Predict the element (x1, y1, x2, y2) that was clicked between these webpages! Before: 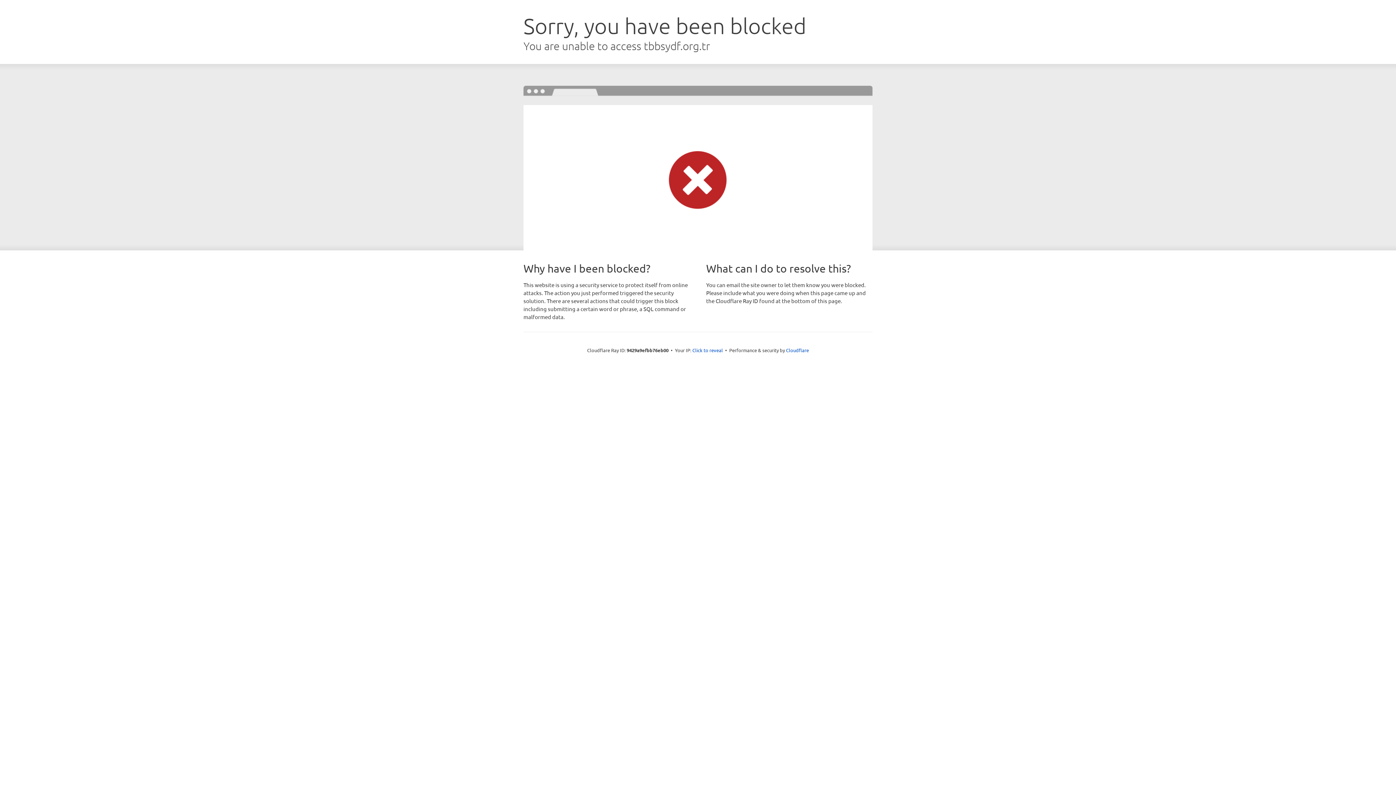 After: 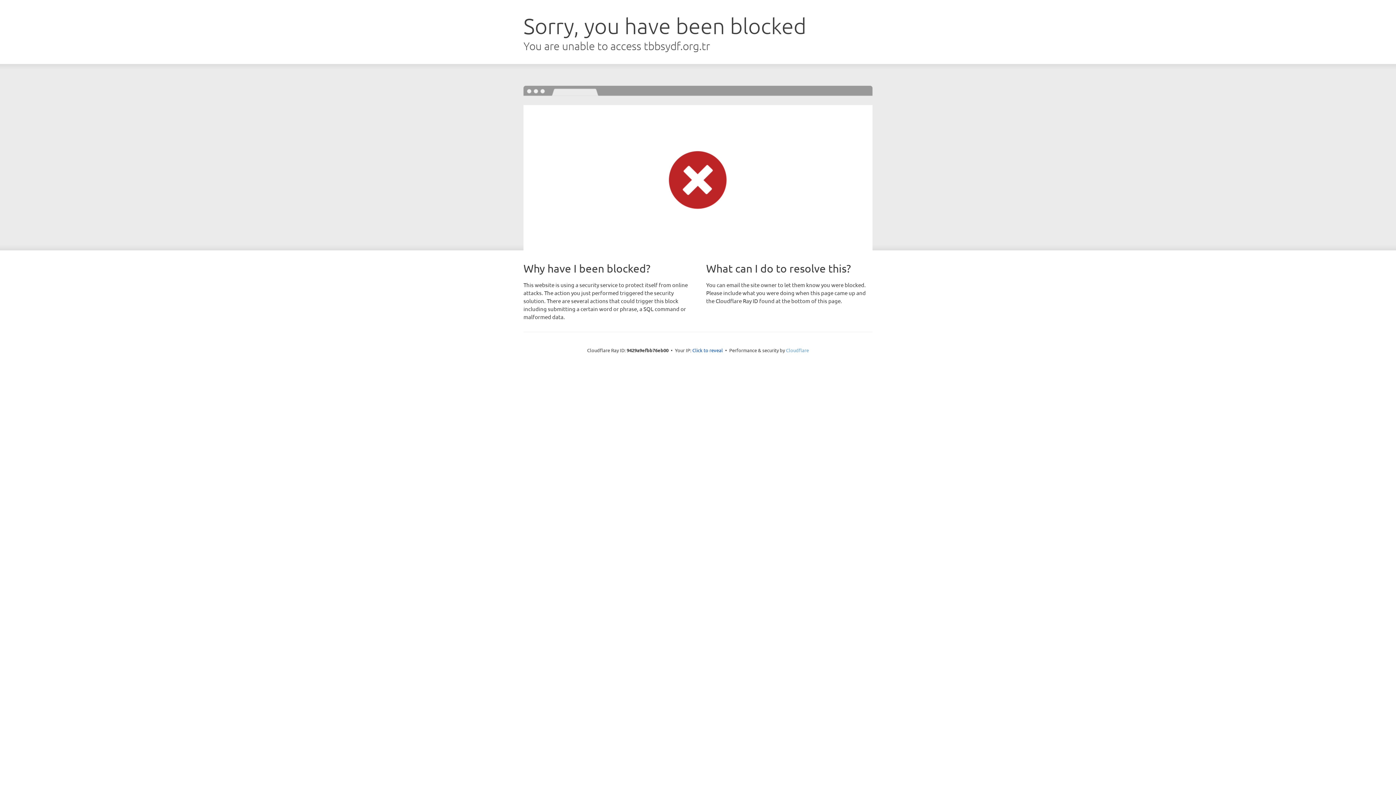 Action: bbox: (786, 347, 809, 353) label: Cloudflare